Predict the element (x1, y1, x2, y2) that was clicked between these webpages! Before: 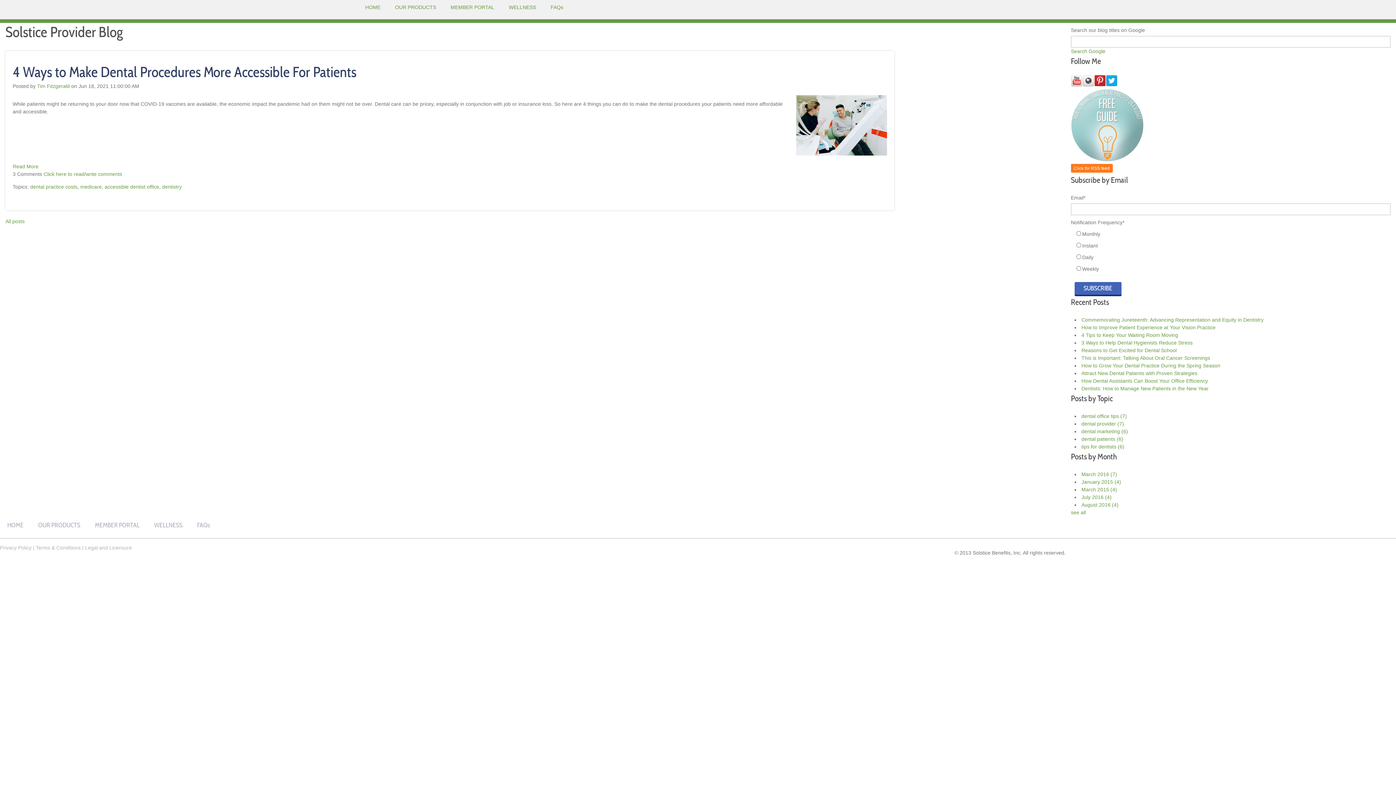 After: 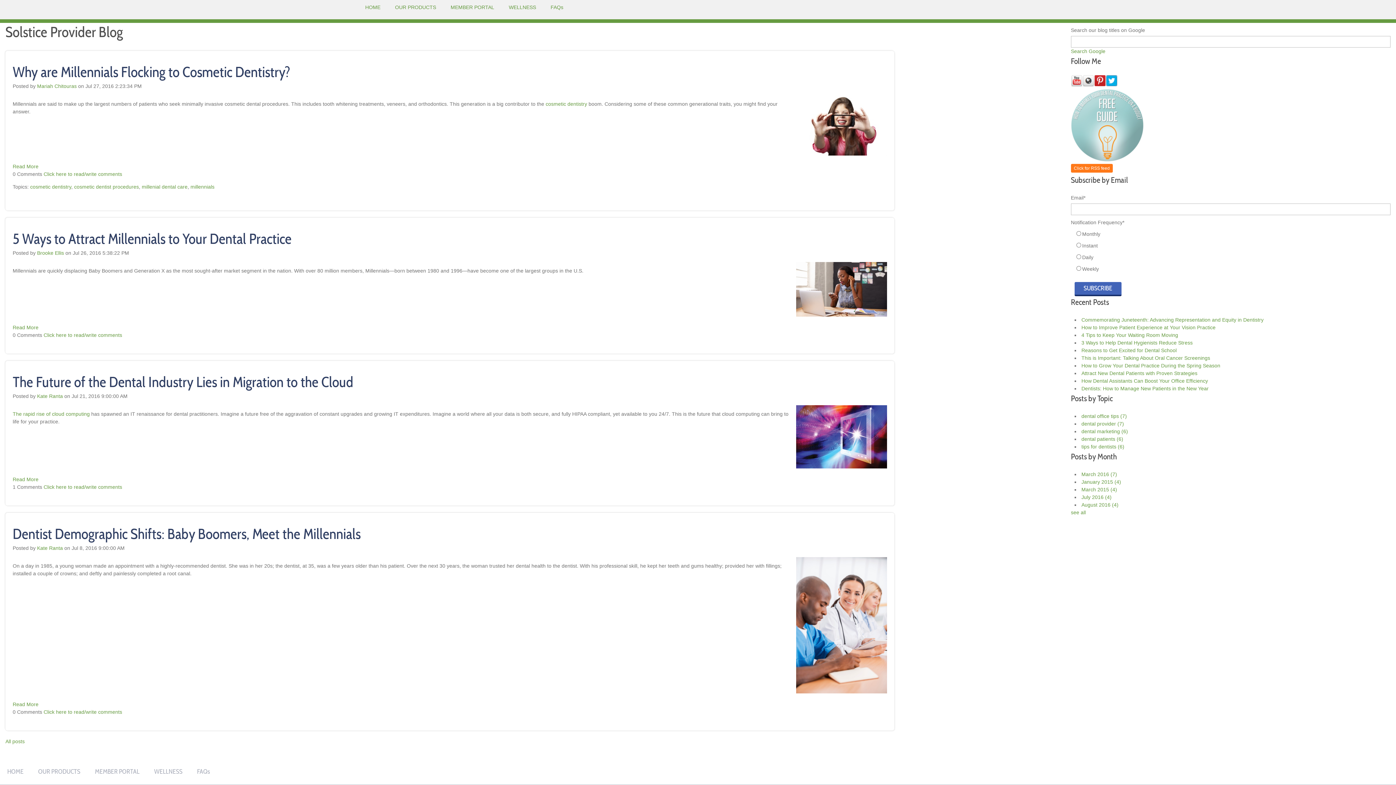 Action: bbox: (1081, 494, 1111, 500) label: July 2016 (4)